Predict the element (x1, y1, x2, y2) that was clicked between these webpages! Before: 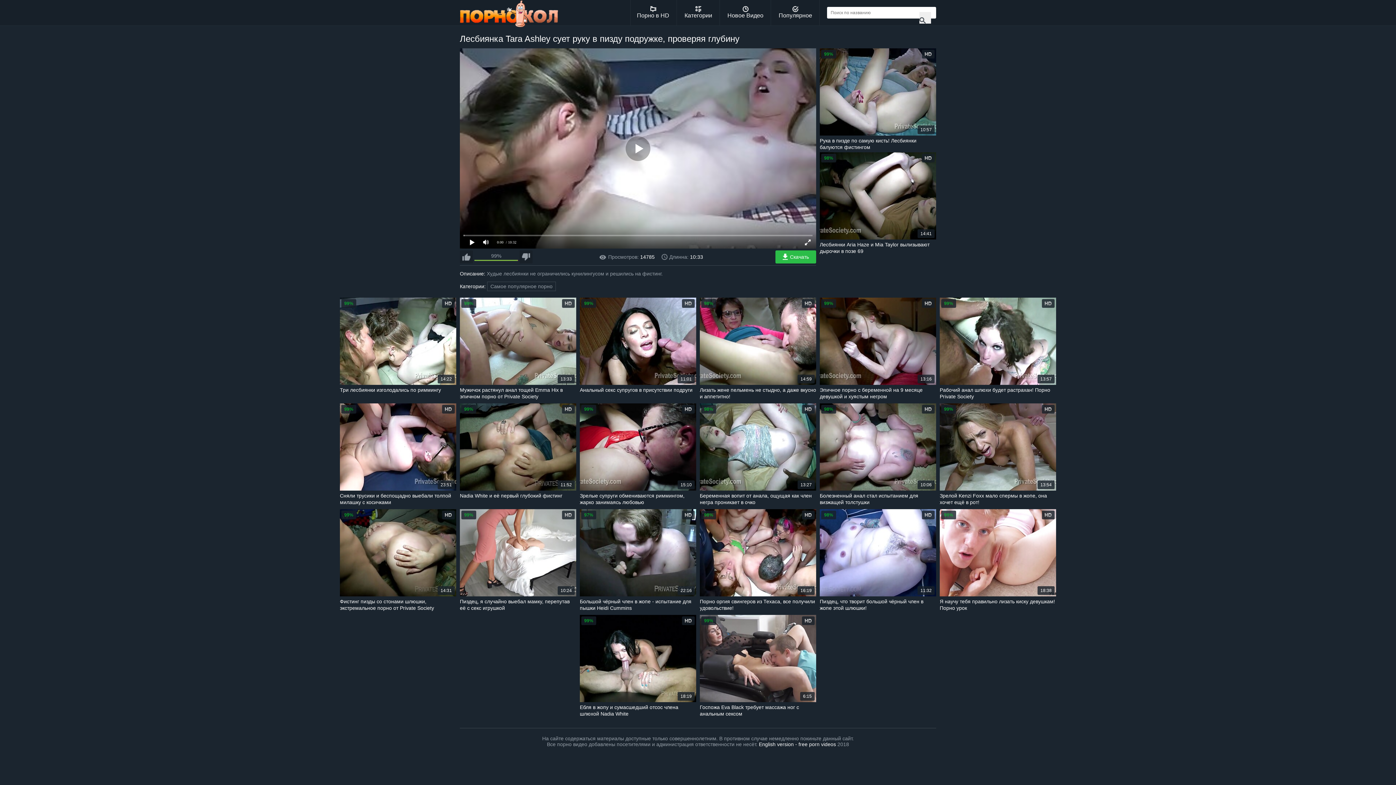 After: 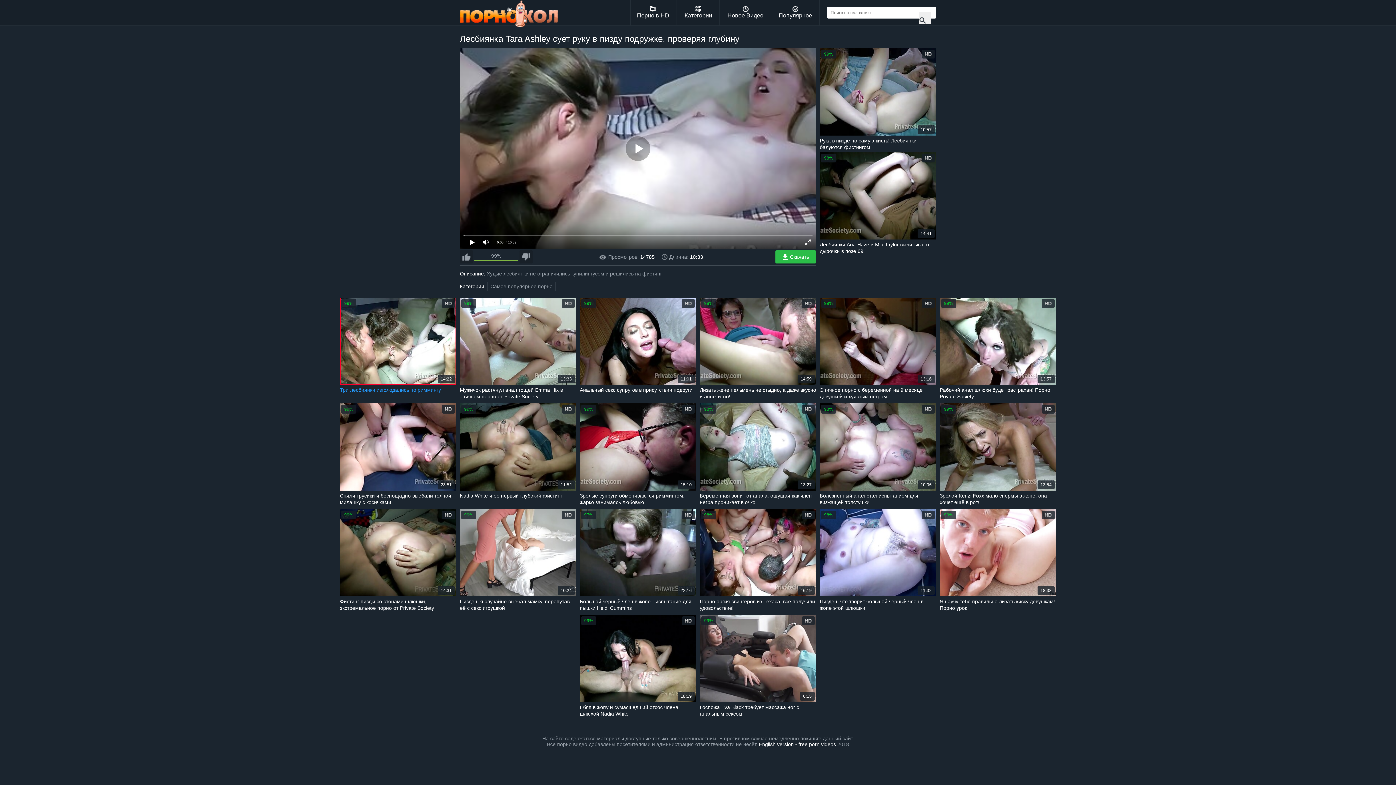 Action: bbox: (340, 297, 456, 400) label: 99%
14:22
Три лесбиянки изголодались по риммингу